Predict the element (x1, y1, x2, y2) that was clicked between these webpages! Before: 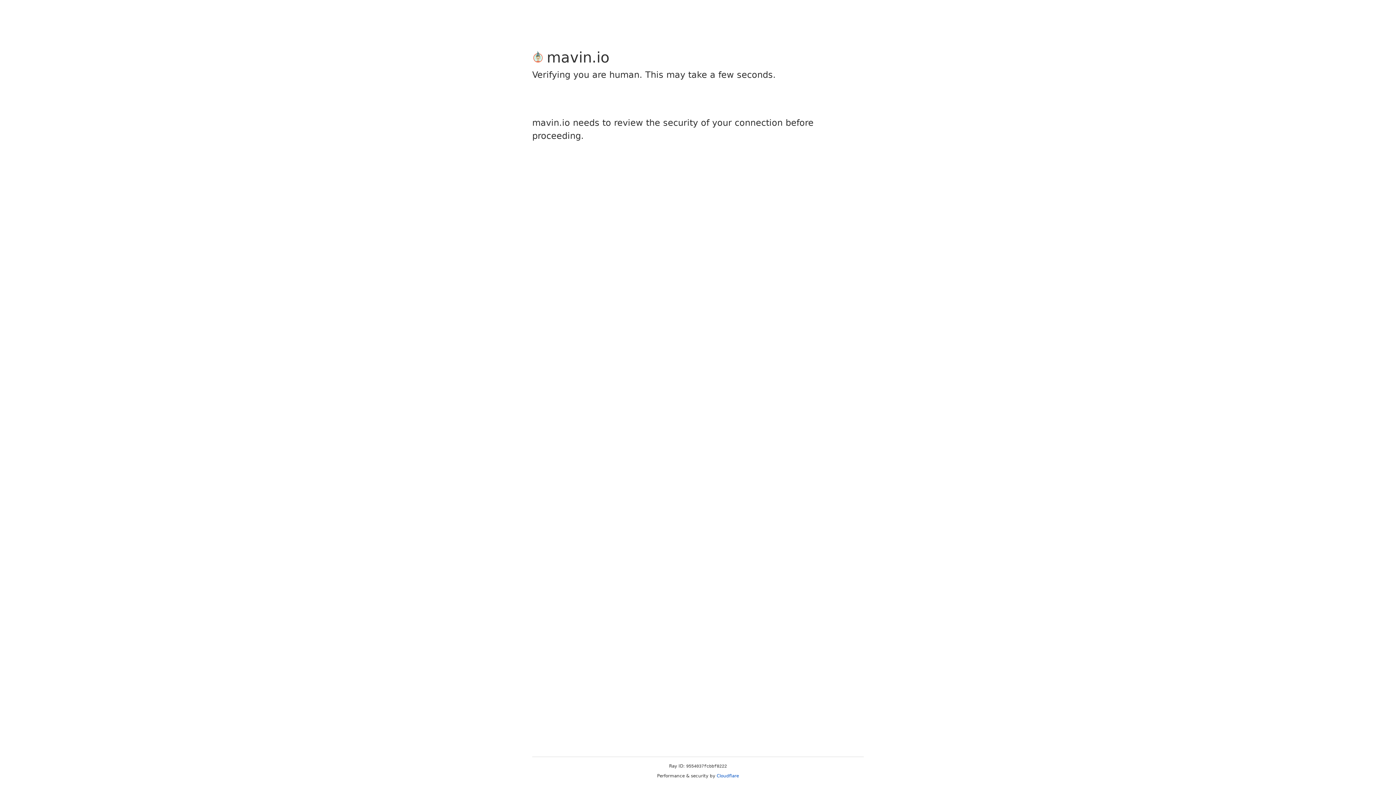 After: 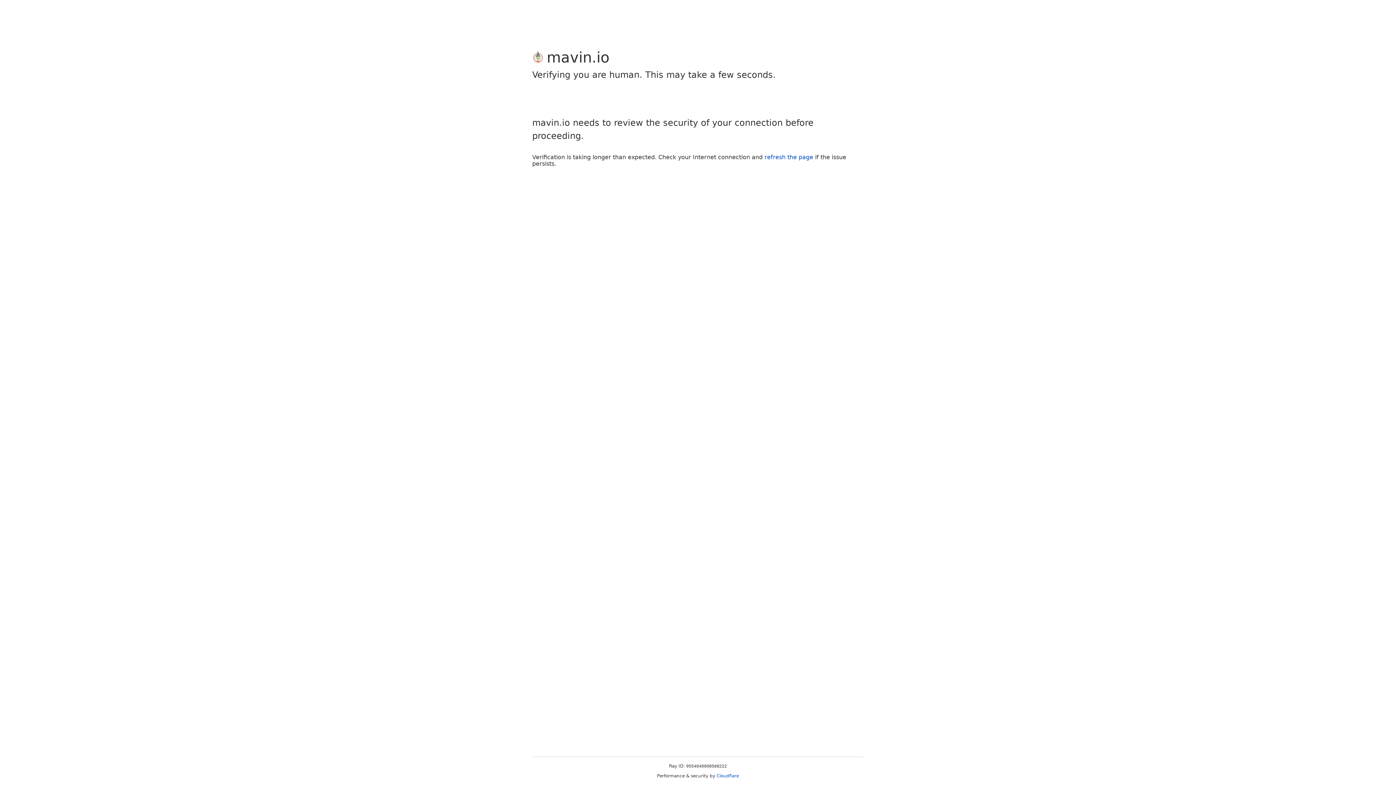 Action: label: Cloudflare bbox: (716, 773, 739, 778)